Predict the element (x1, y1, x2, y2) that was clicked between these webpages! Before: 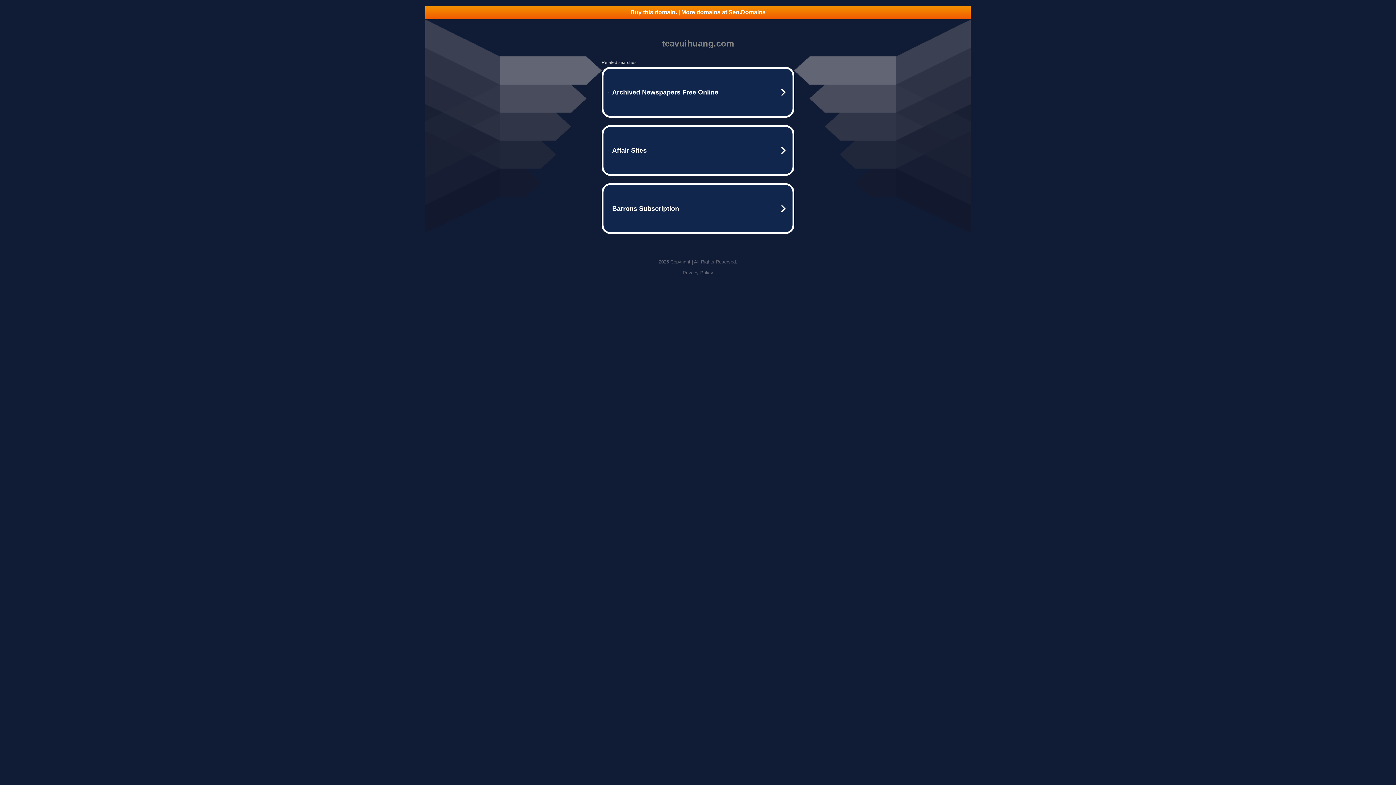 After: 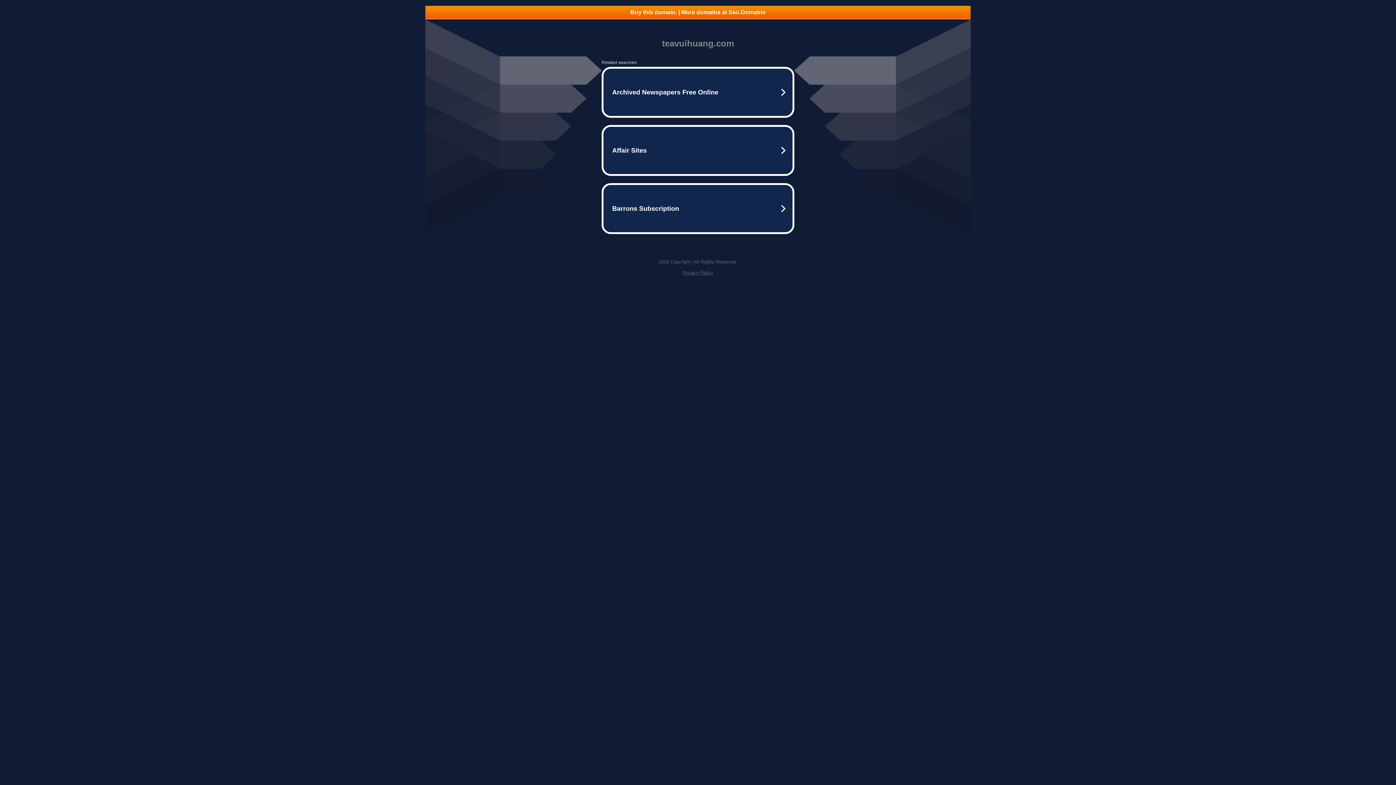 Action: label: Privacy Policy bbox: (682, 270, 713, 275)